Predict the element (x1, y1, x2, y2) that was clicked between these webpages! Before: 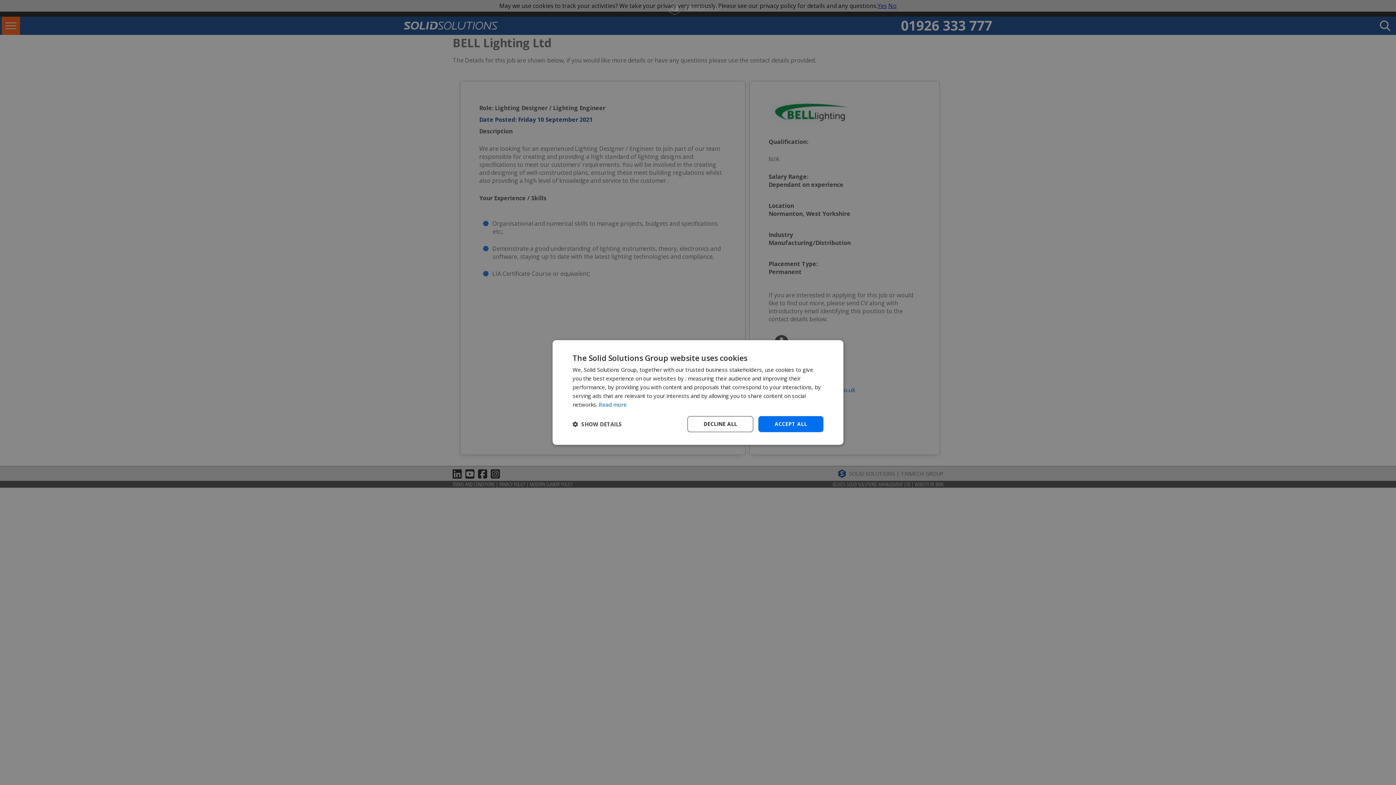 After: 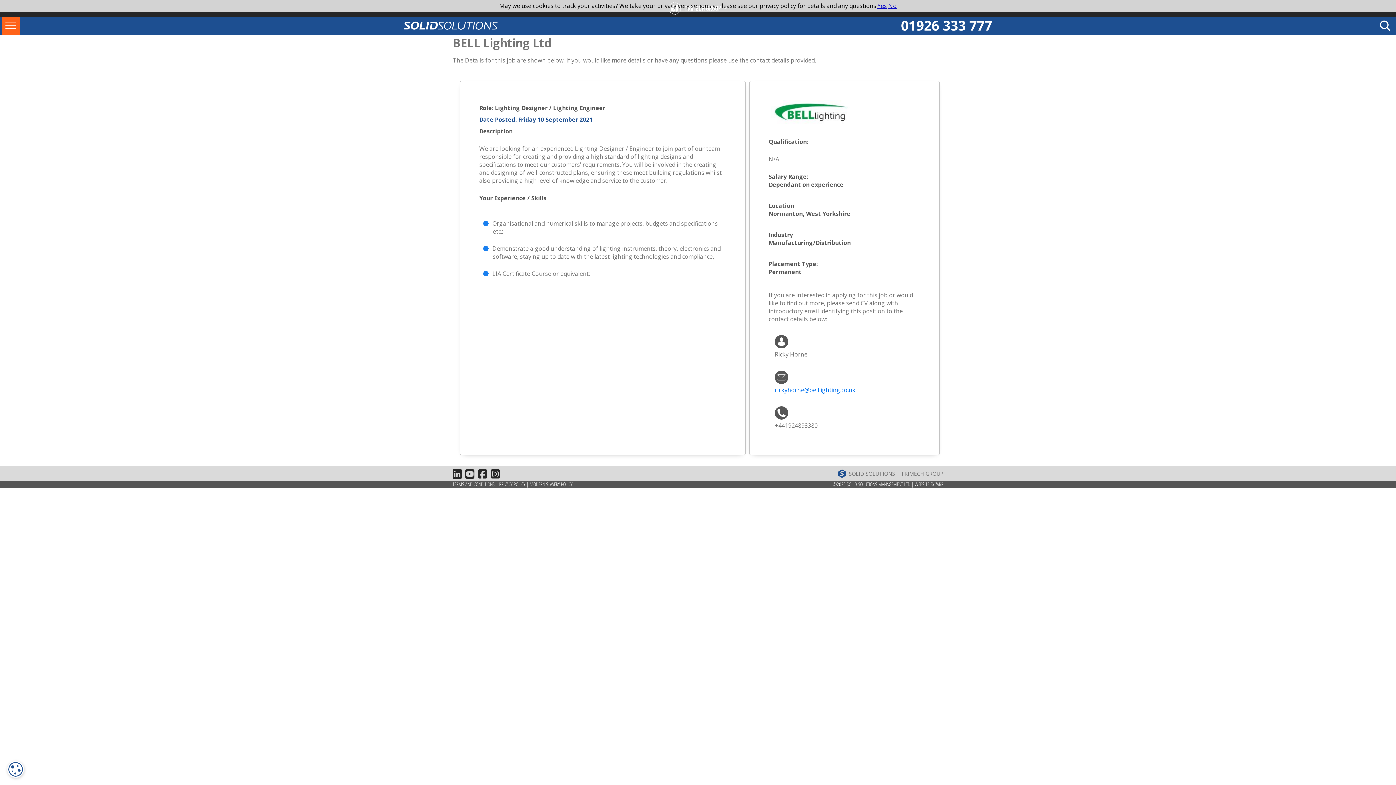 Action: bbox: (687, 416, 753, 432) label: DECLINE ALL